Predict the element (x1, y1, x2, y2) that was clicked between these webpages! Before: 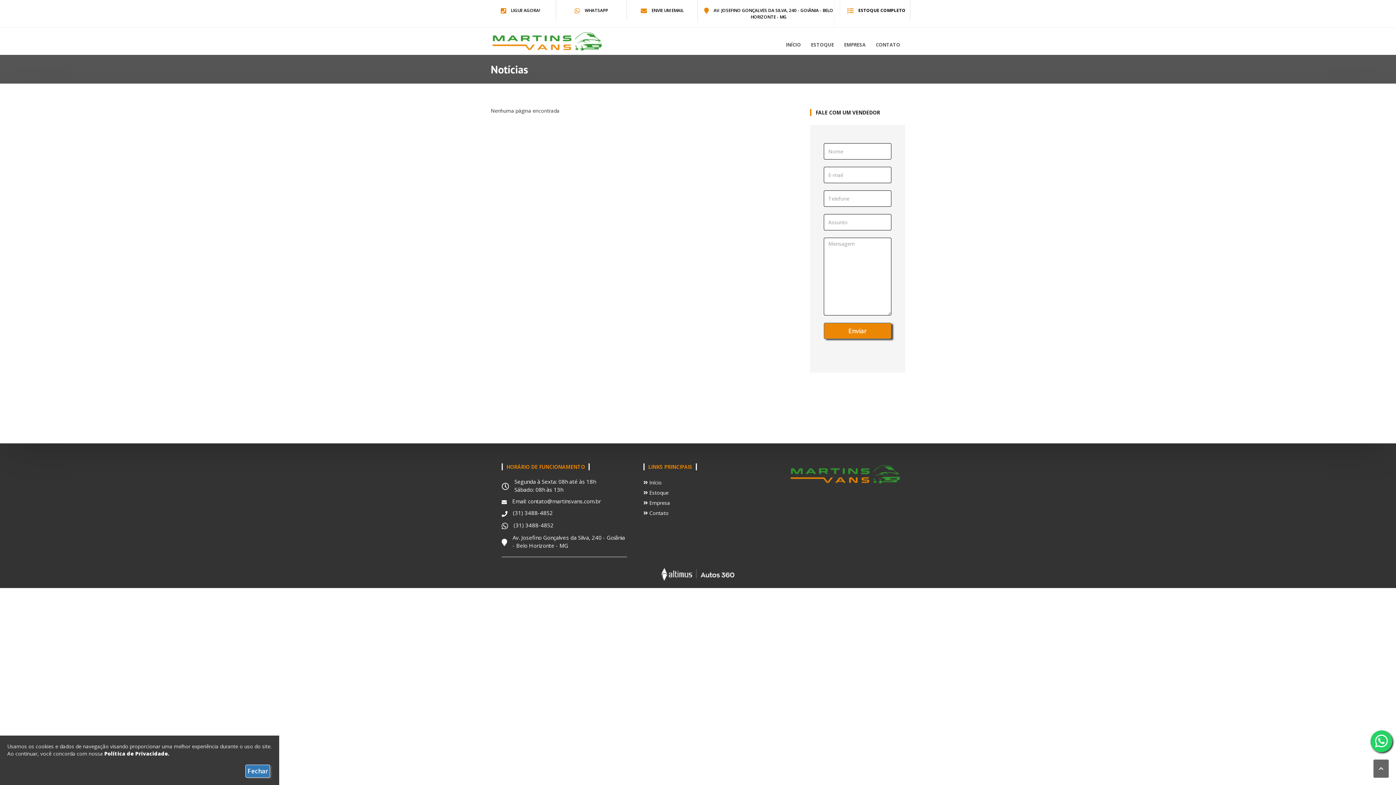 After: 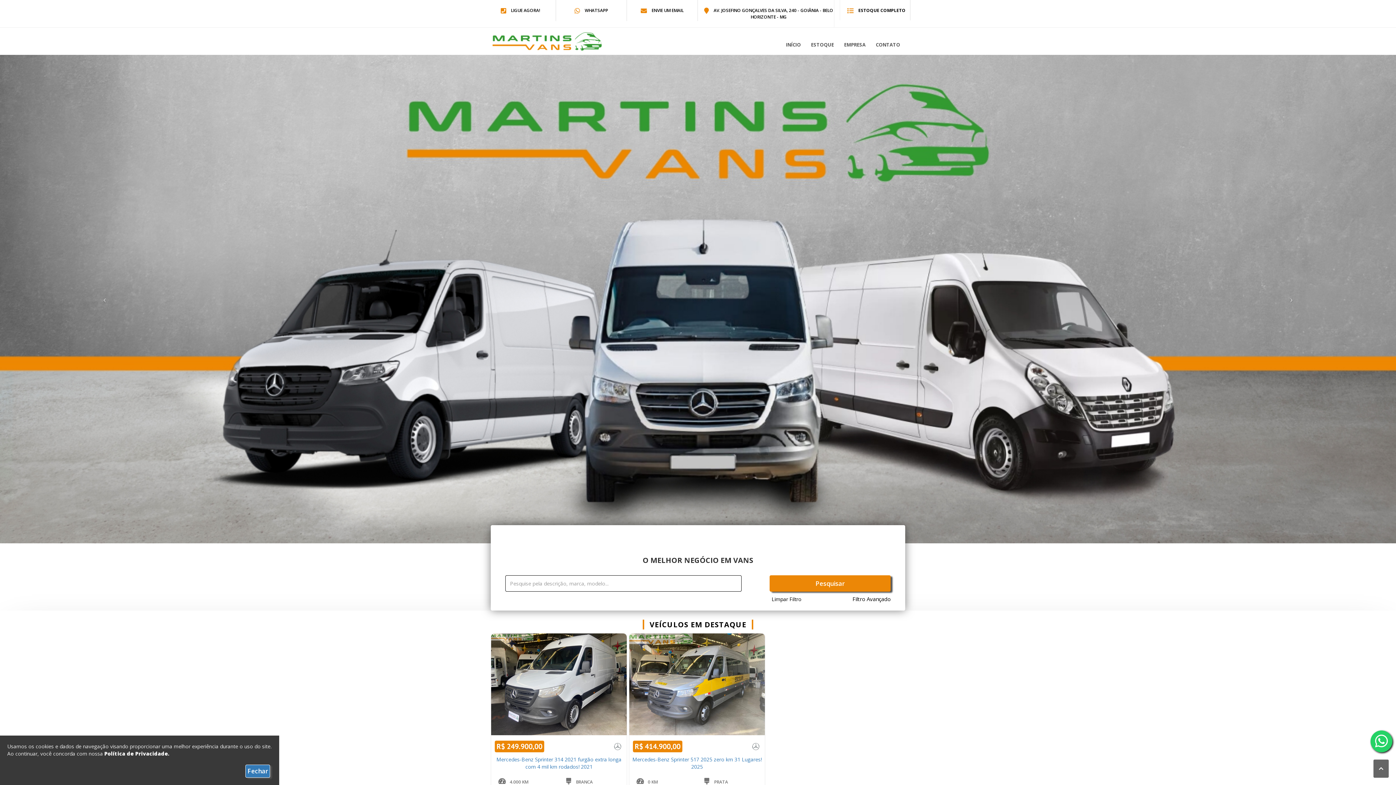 Action: bbox: (643, 479, 661, 486) label:  Início